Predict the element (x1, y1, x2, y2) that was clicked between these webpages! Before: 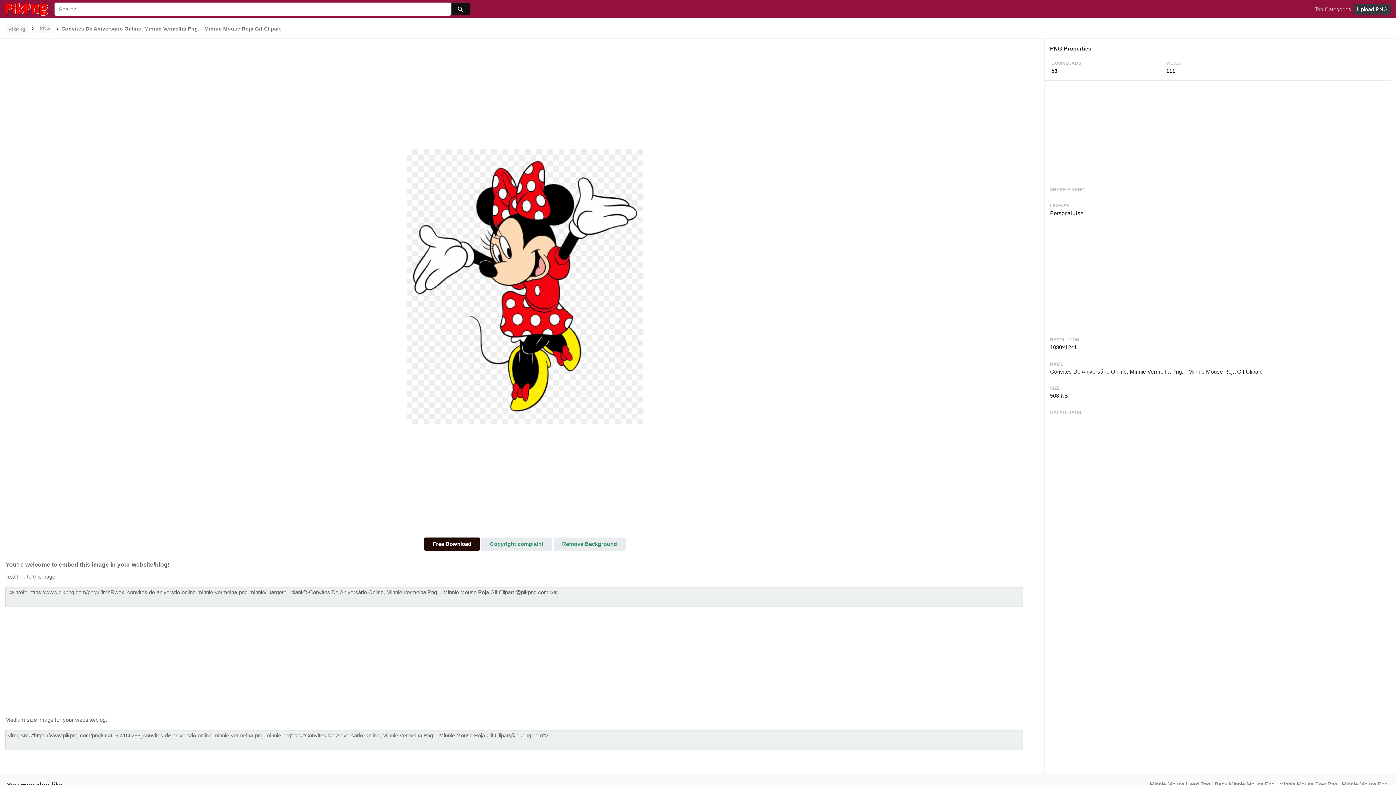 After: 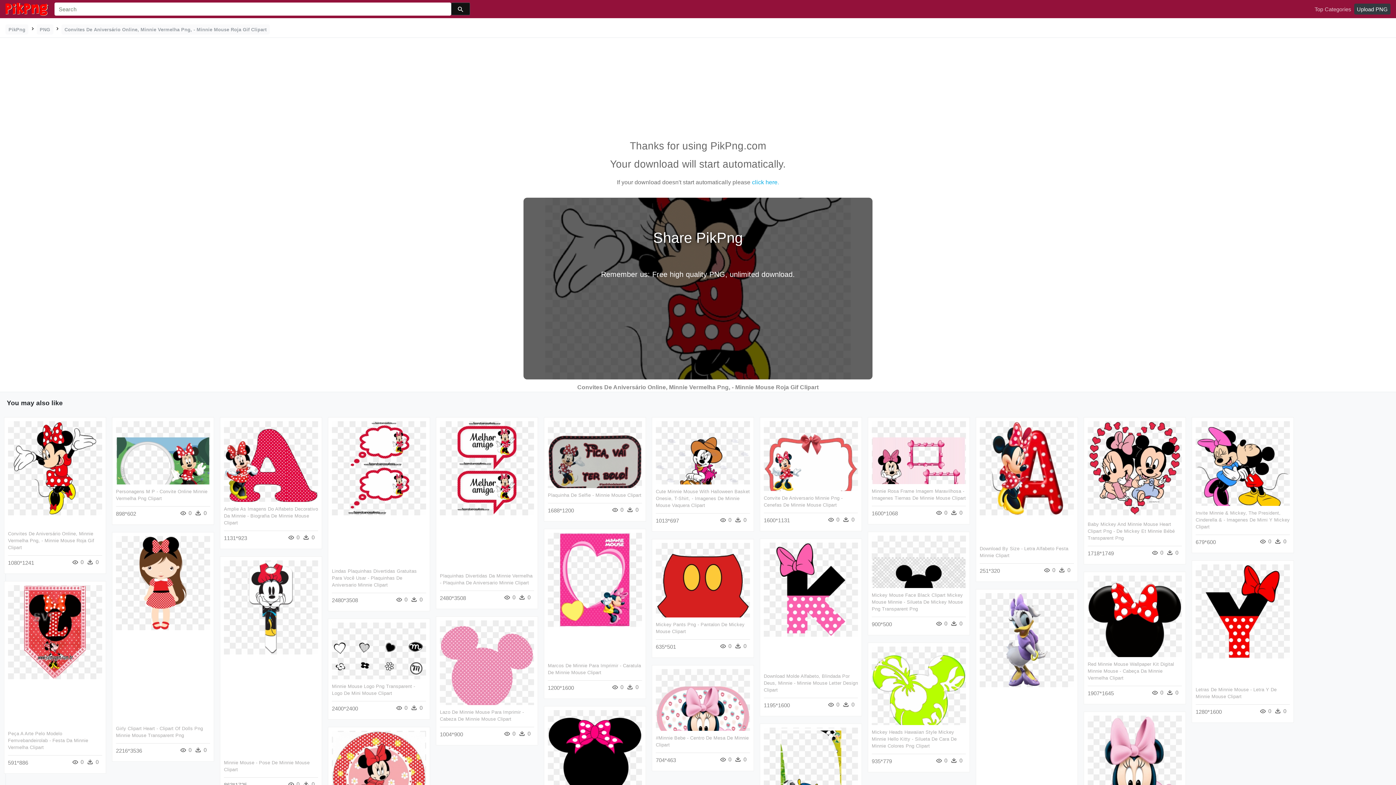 Action: label: Free Download bbox: (424, 537, 479, 550)